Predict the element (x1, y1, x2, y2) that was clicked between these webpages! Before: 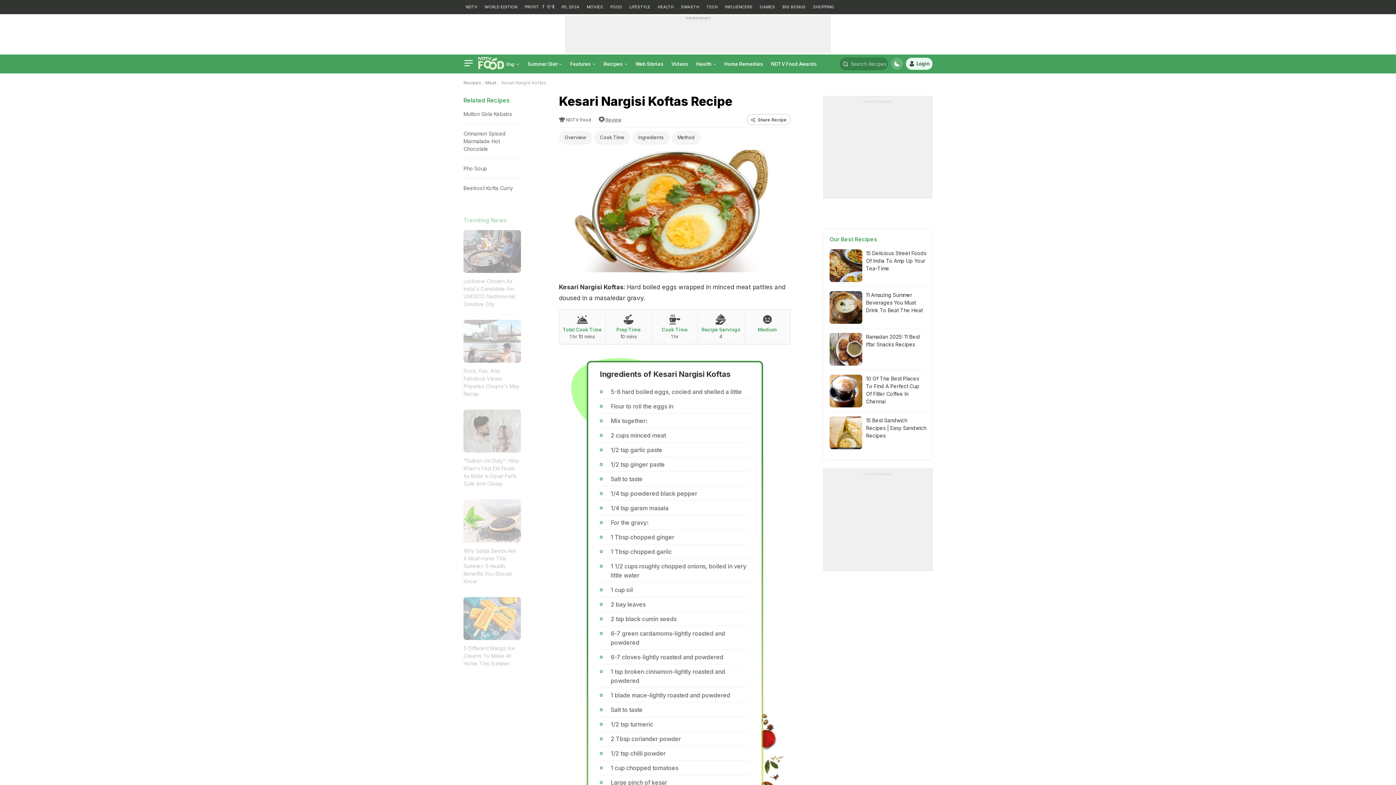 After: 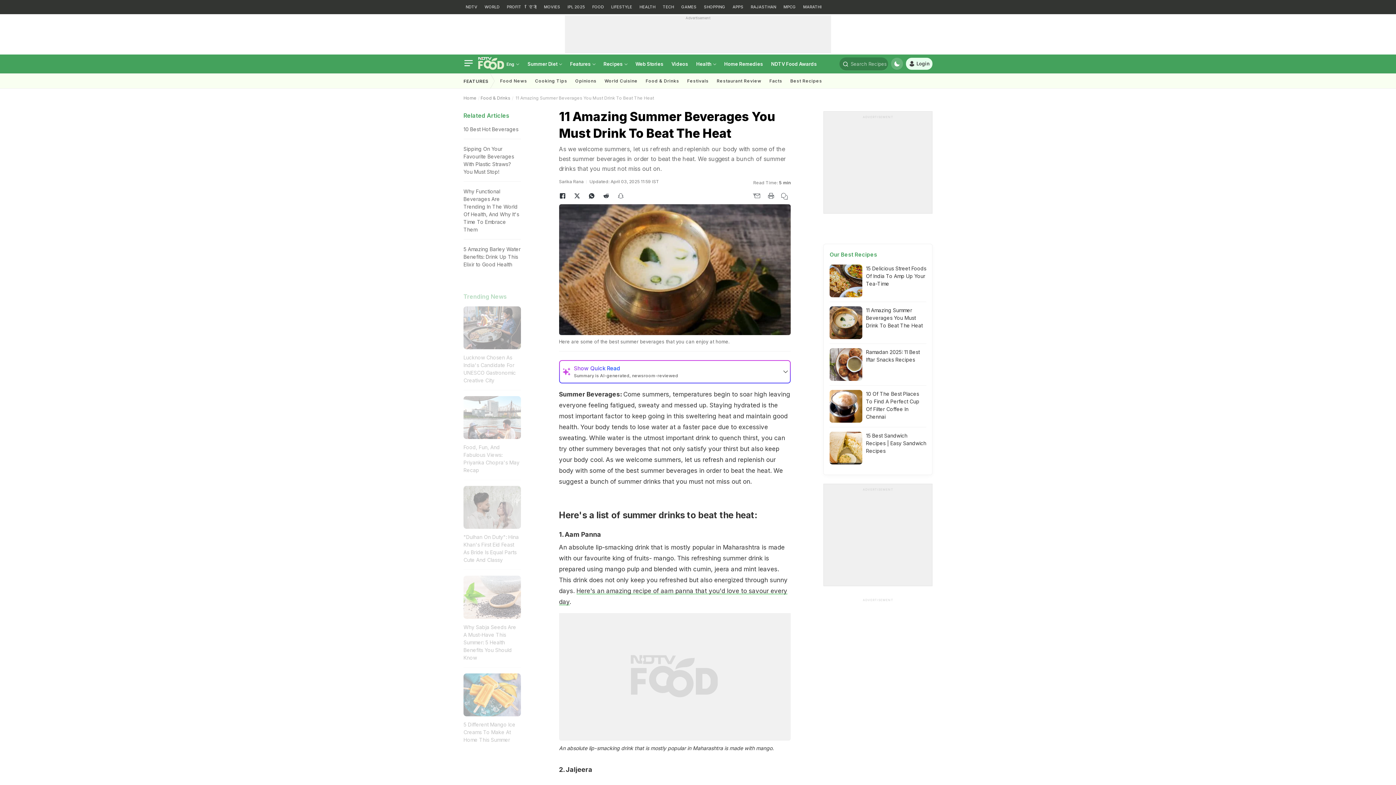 Action: label: 11 Amazing Summer Beverages You Must Drink To Beat The Heat bbox: (866, 291, 926, 314)